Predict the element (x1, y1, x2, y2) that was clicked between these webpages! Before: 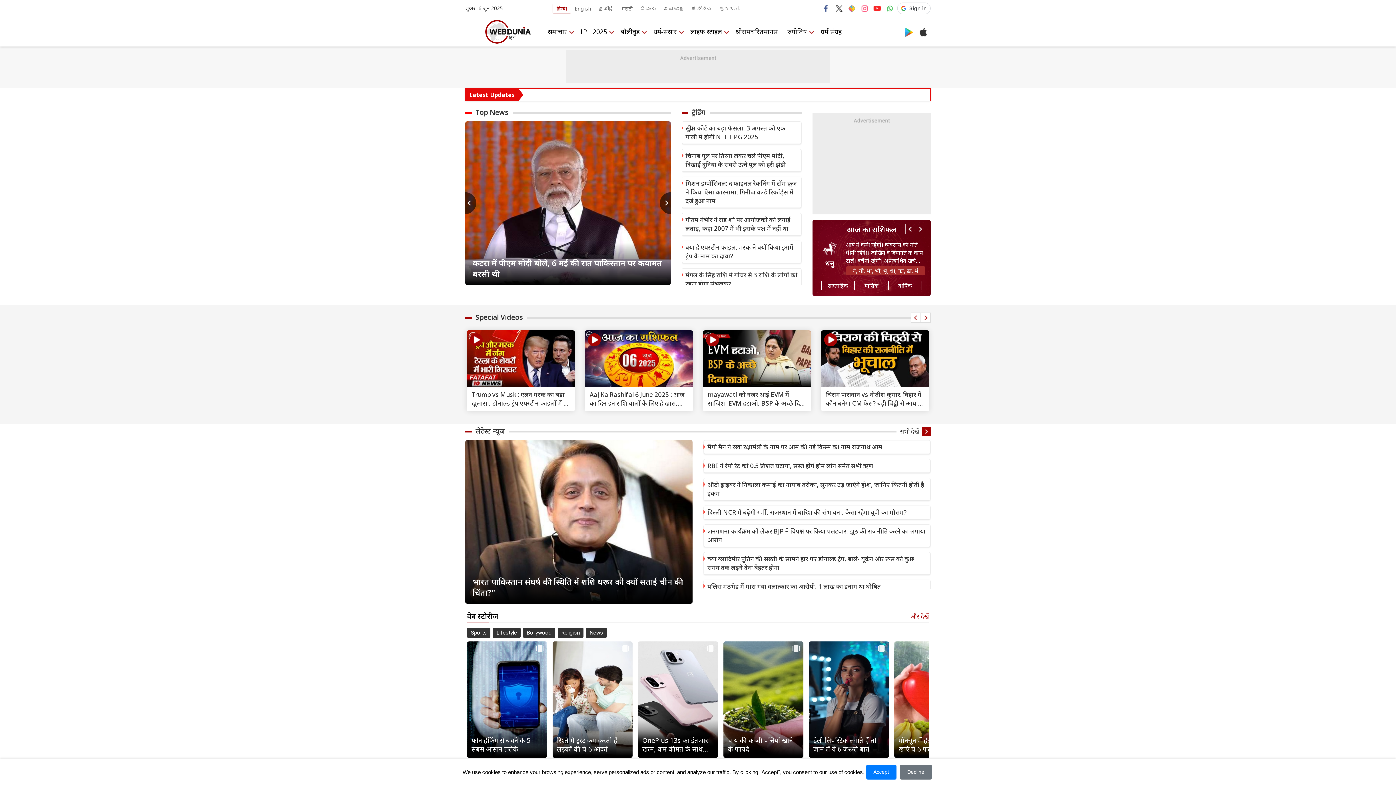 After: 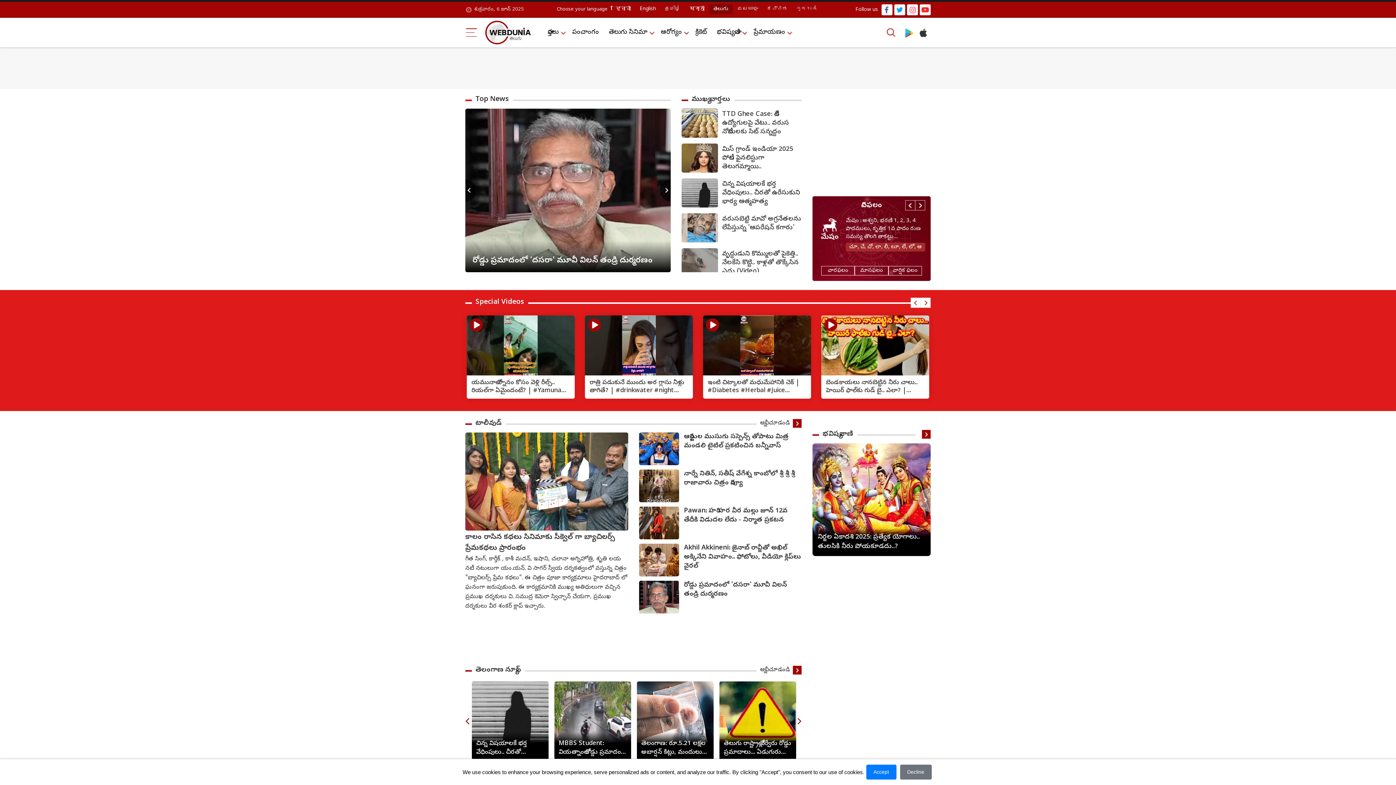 Action: bbox: (636, 3, 659, 12) label: తెలుగు